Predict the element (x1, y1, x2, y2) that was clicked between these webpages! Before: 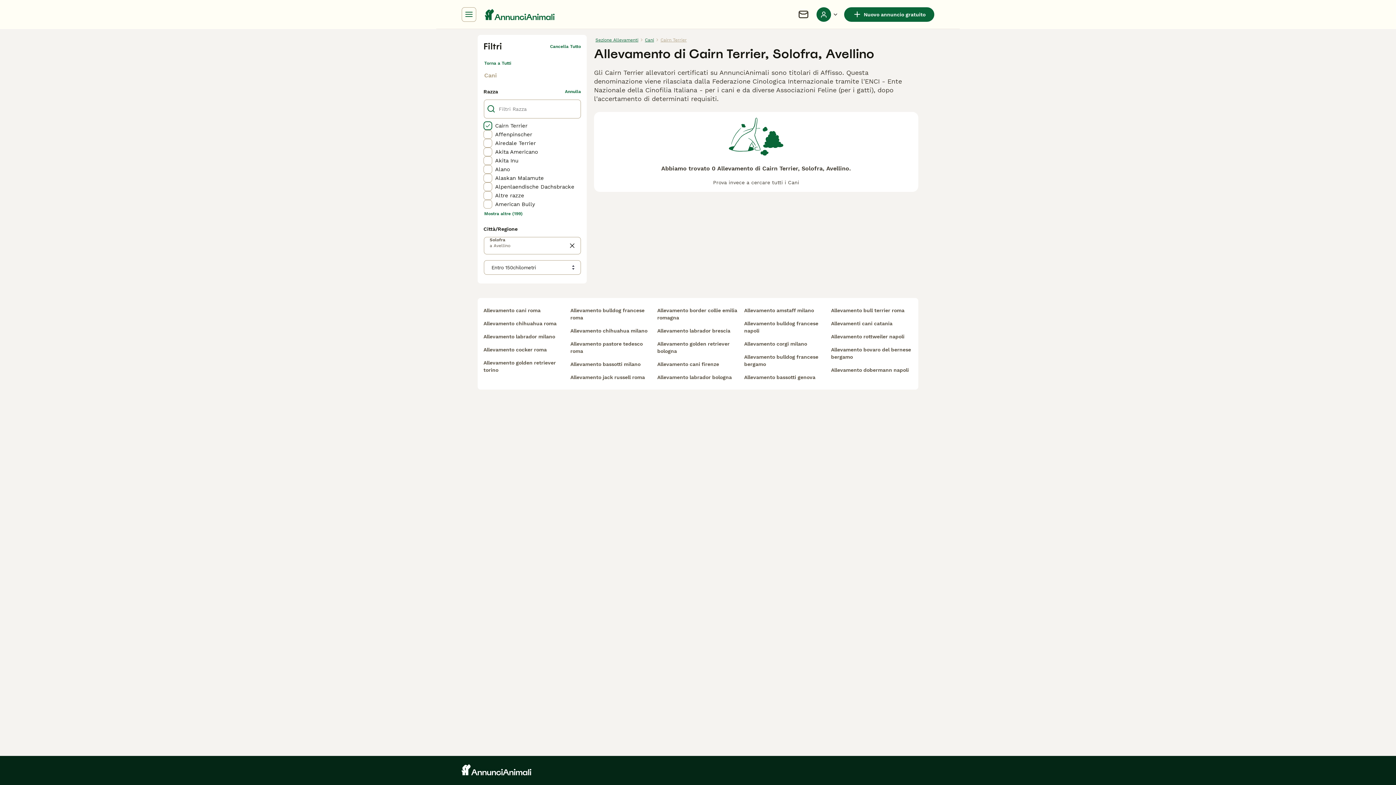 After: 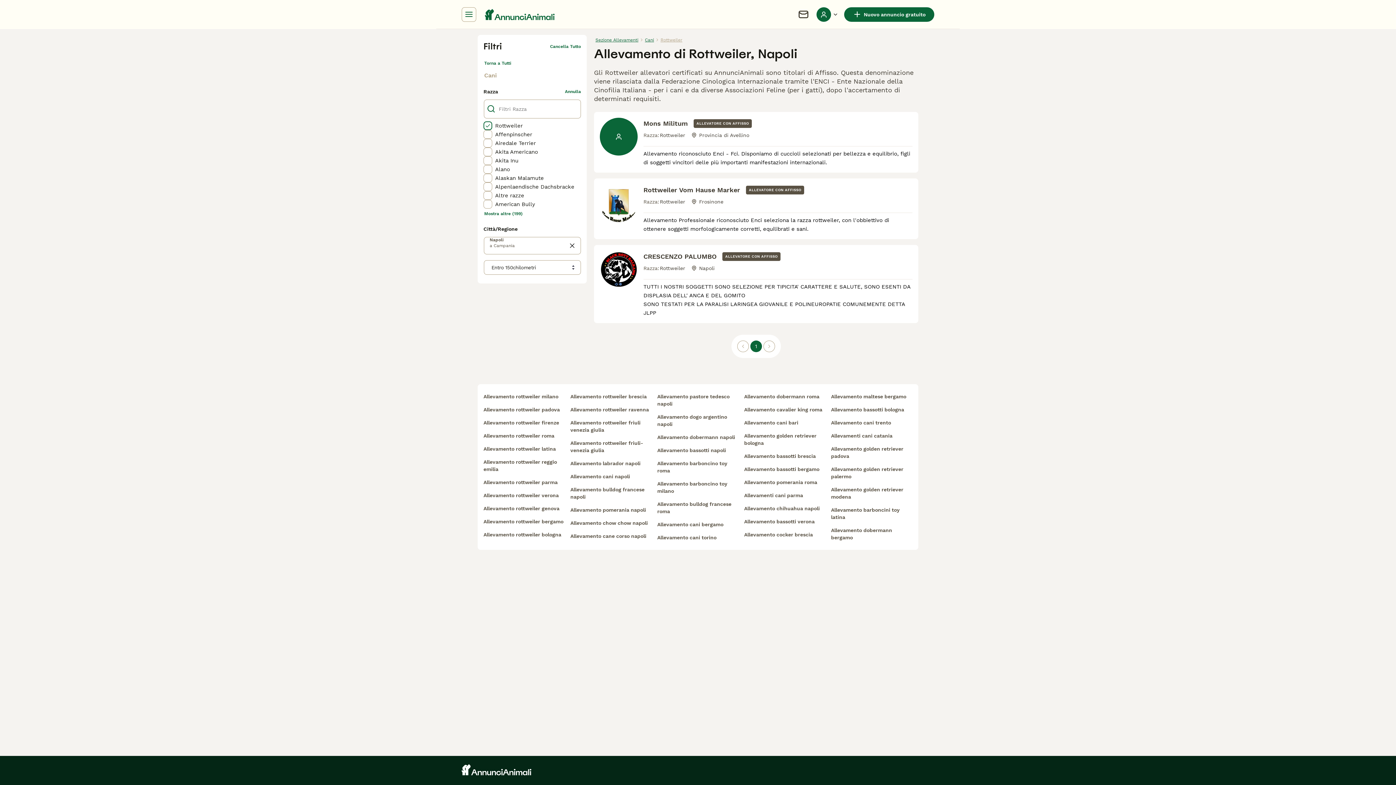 Action: label: Allevamento rottweiler napoli bbox: (831, 330, 912, 343)